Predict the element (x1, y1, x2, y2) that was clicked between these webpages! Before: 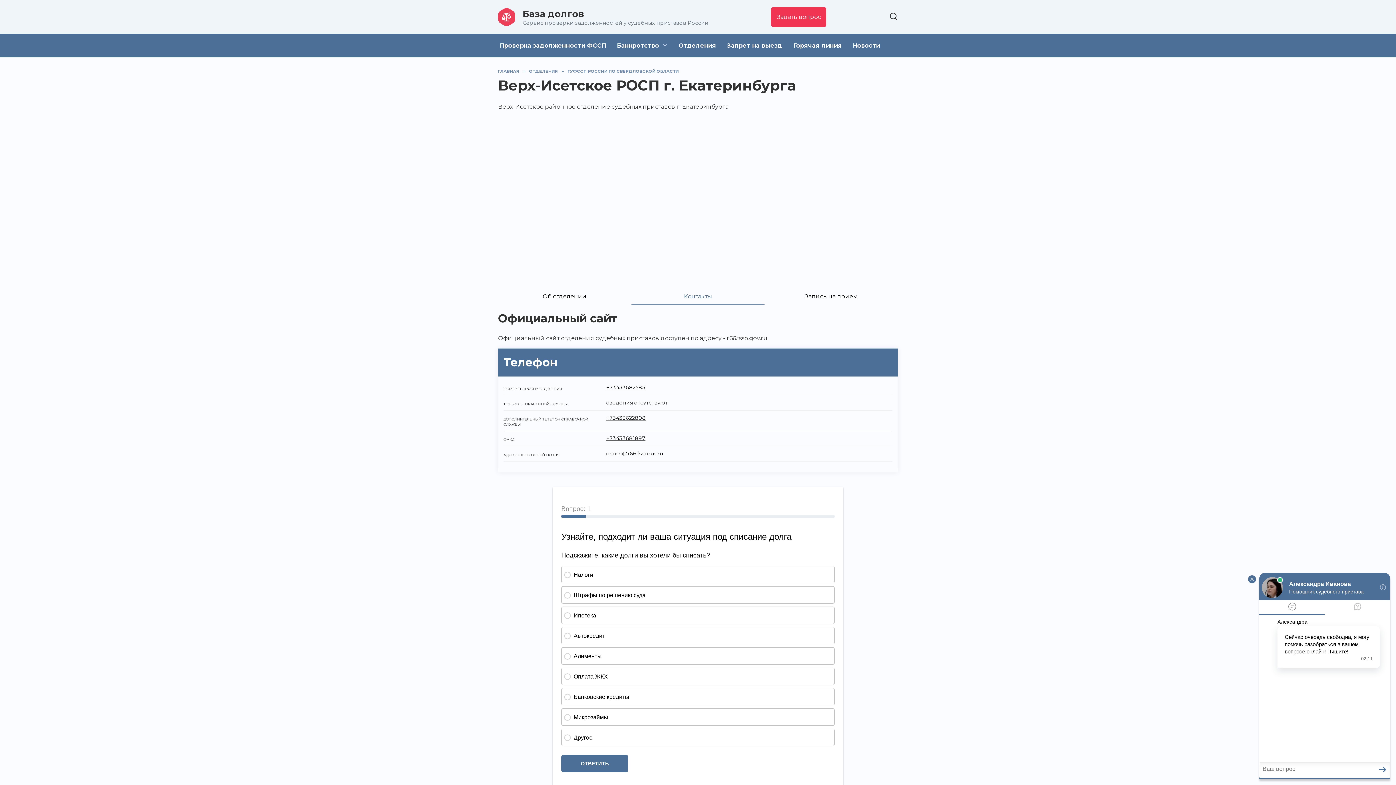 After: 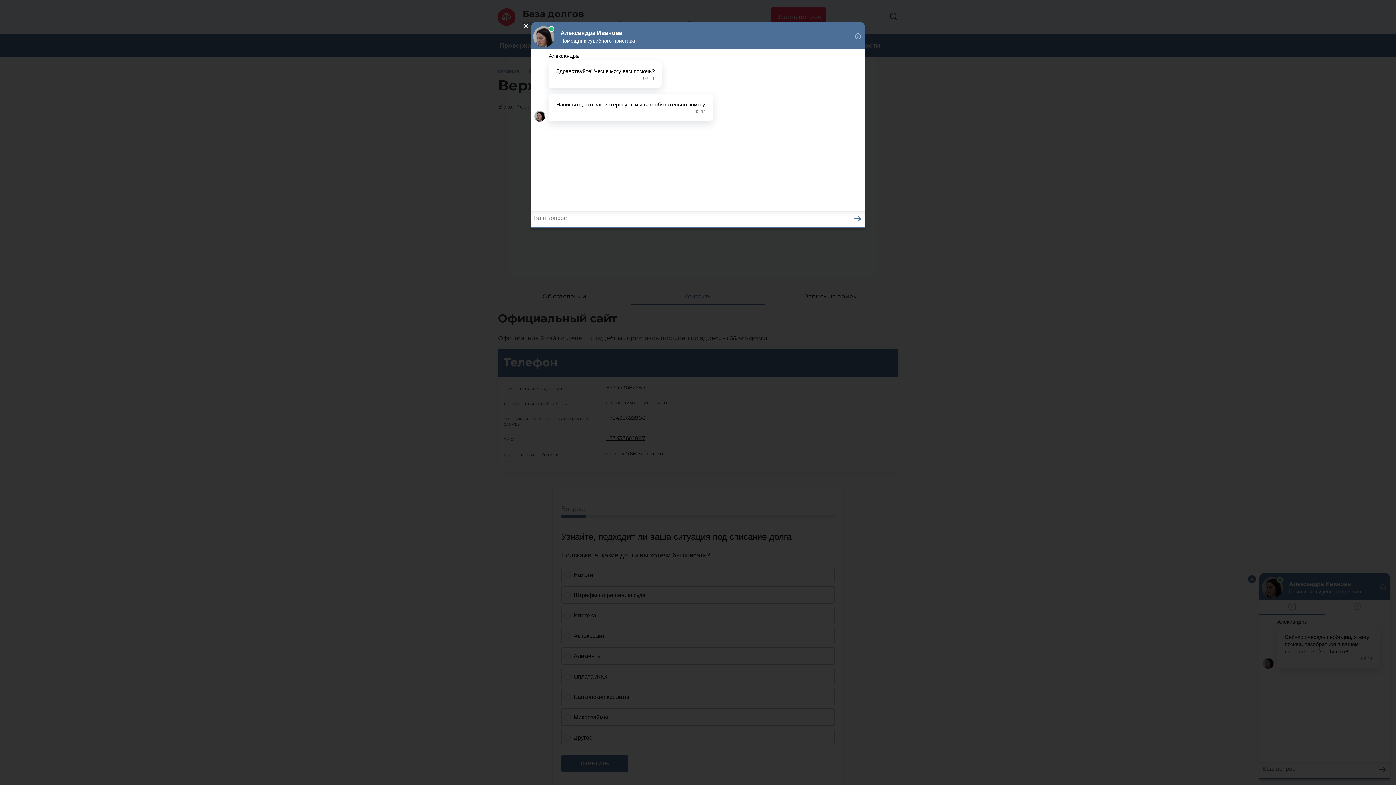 Action: bbox: (631, 292, 764, 304) label: Контакты